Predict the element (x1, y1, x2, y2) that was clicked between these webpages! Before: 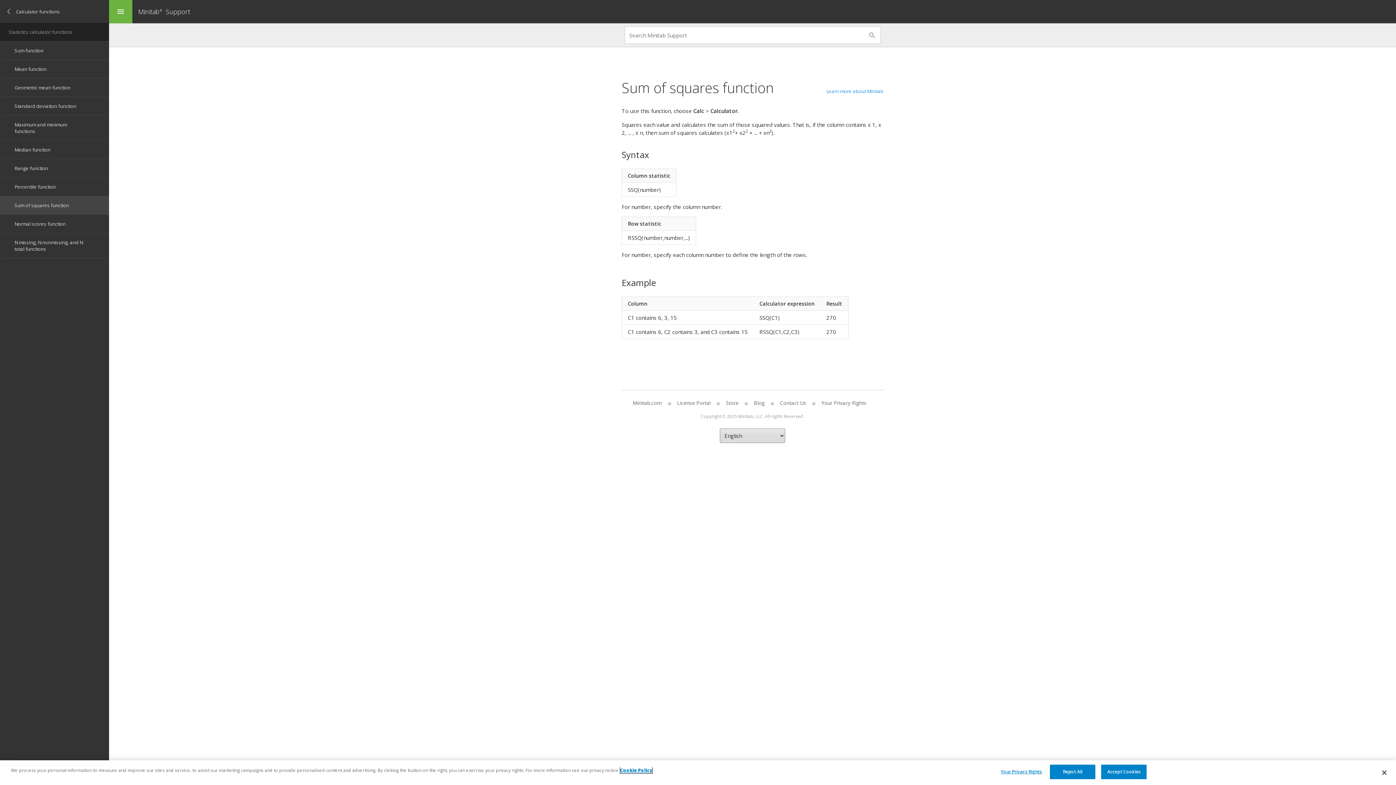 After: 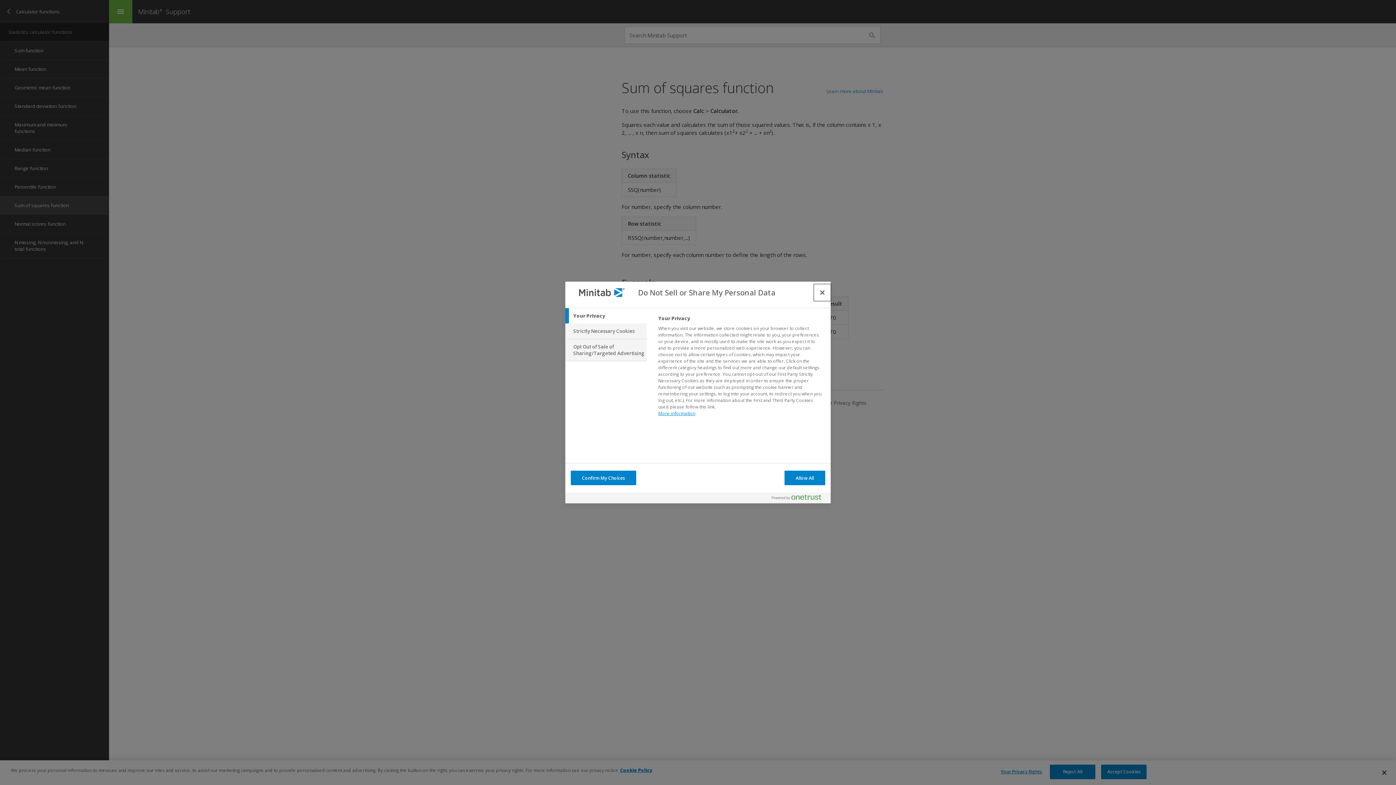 Action: label: Your Privacy Rights bbox: (998, 765, 1044, 779)